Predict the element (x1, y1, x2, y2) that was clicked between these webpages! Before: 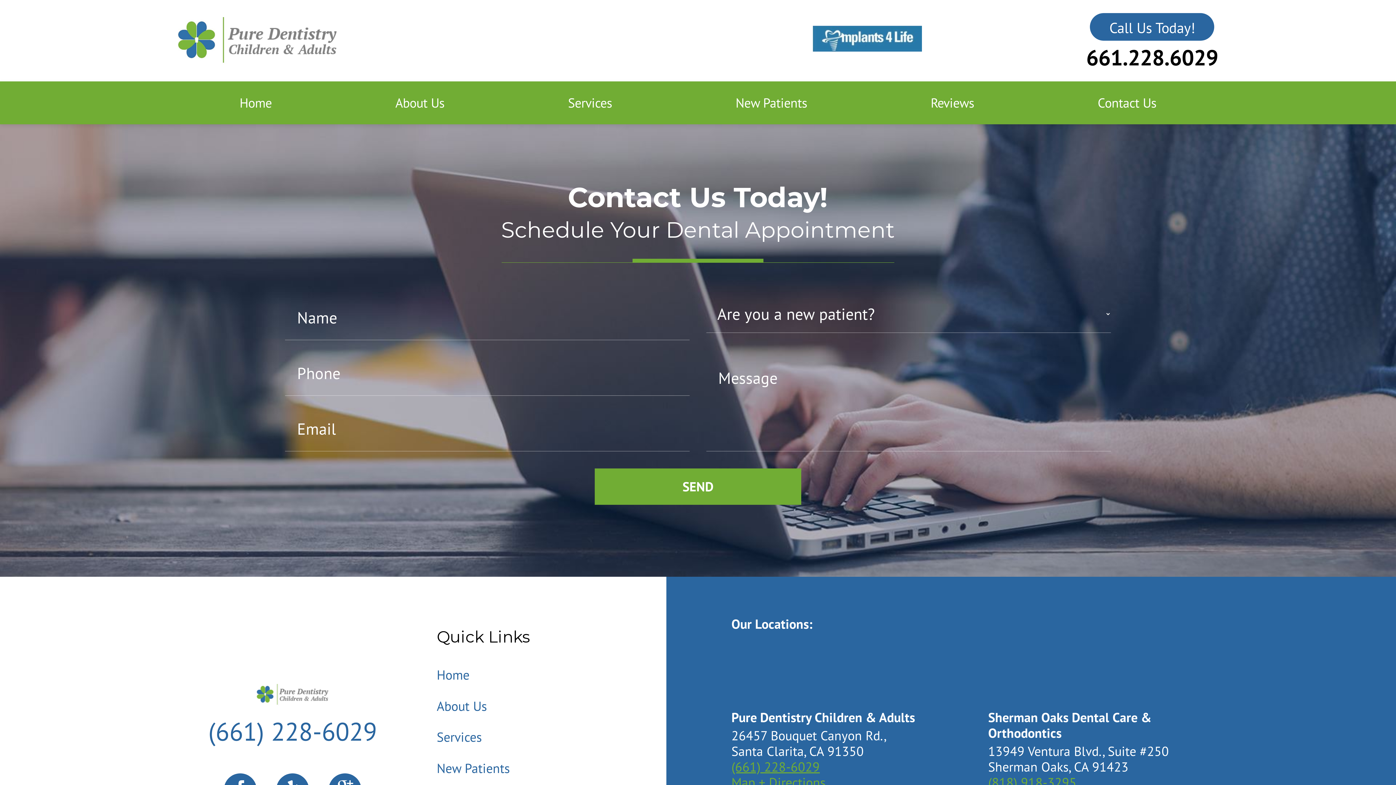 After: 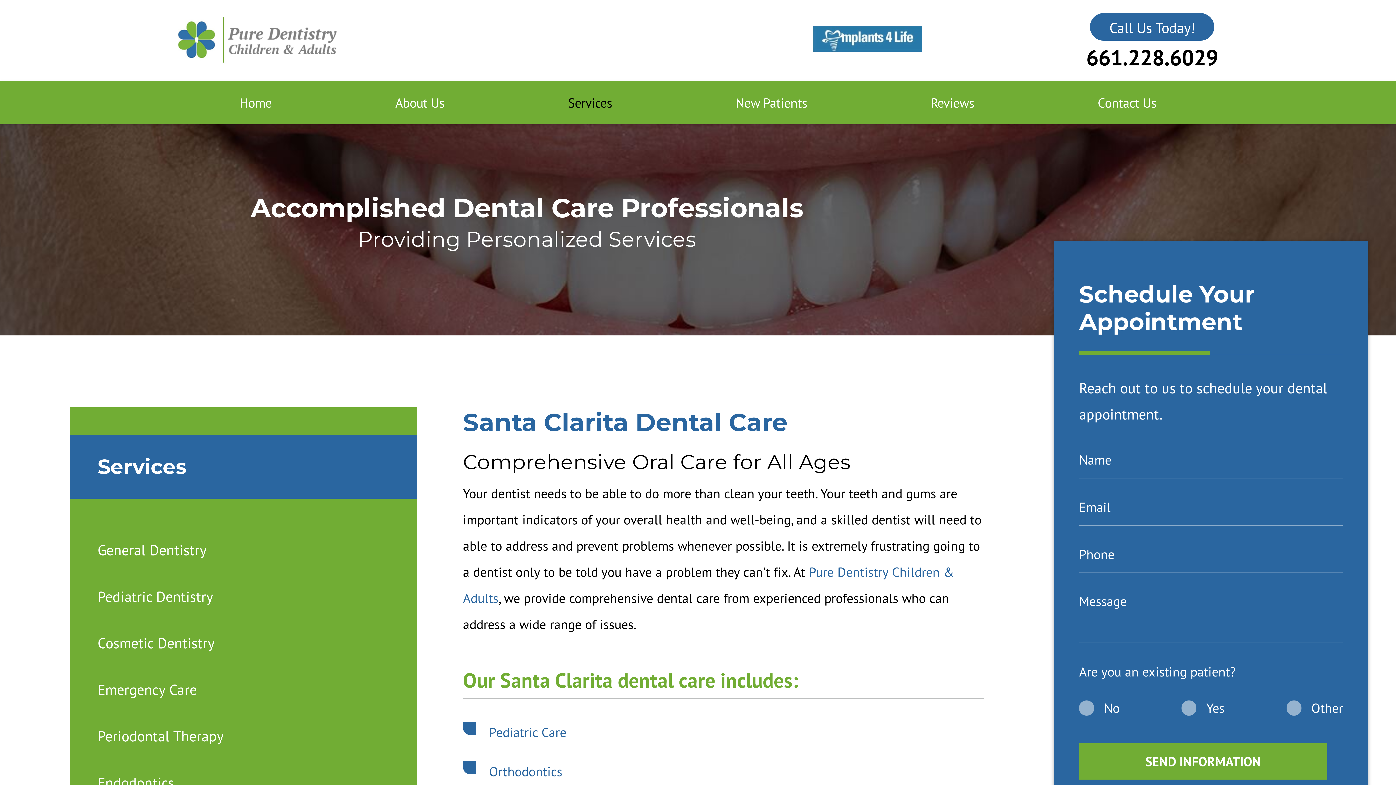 Action: bbox: (436, 721, 666, 753) label: Services